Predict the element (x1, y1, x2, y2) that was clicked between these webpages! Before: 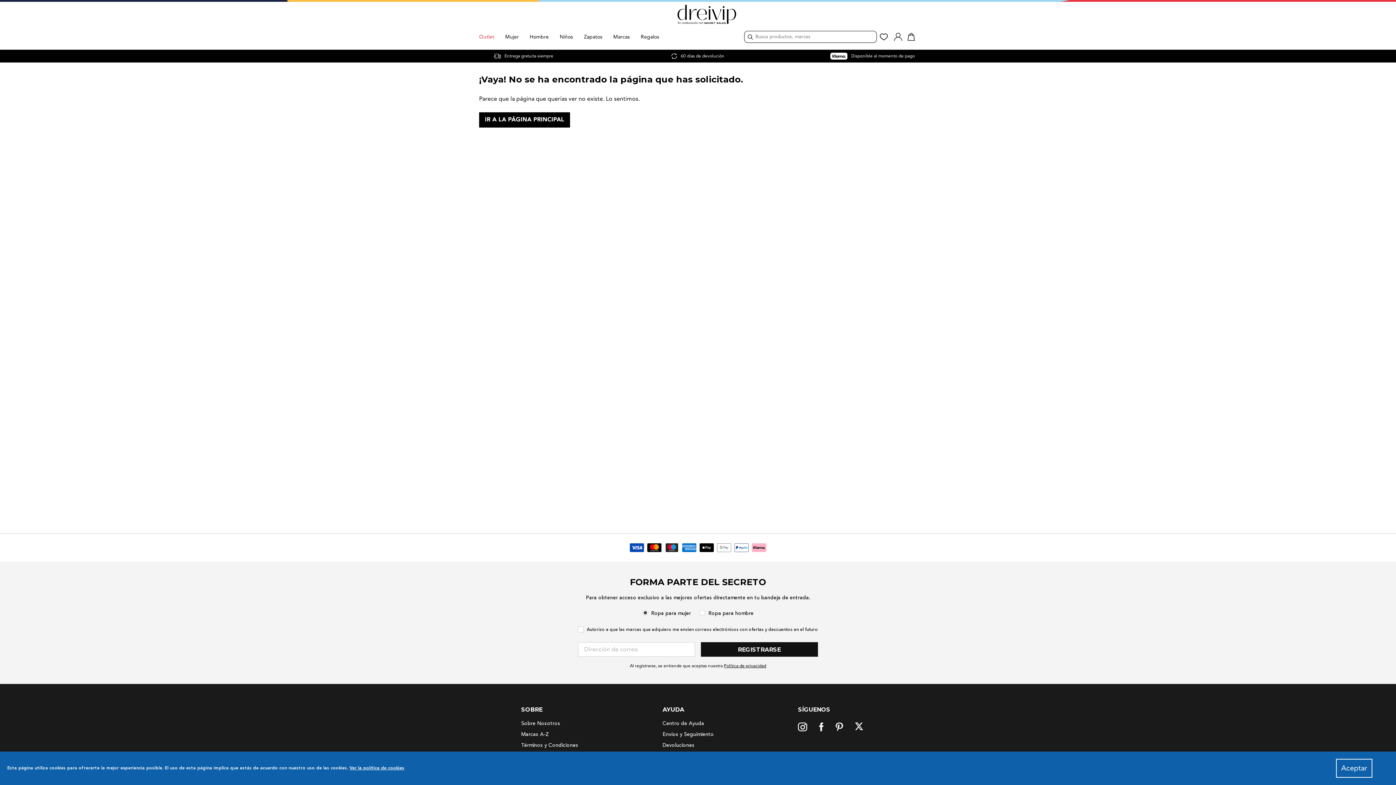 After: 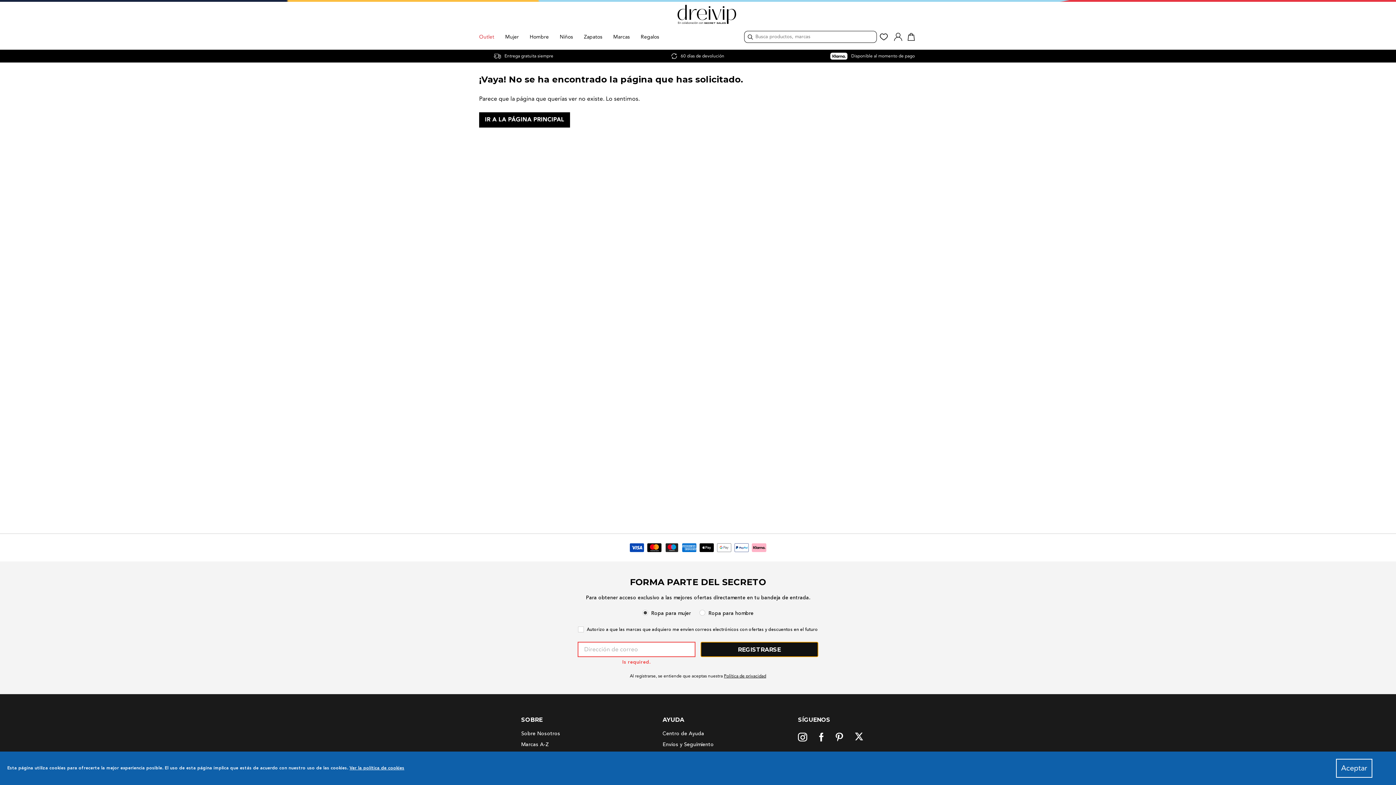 Action: label: SIGN UP bbox: (700, 642, 816, 657)